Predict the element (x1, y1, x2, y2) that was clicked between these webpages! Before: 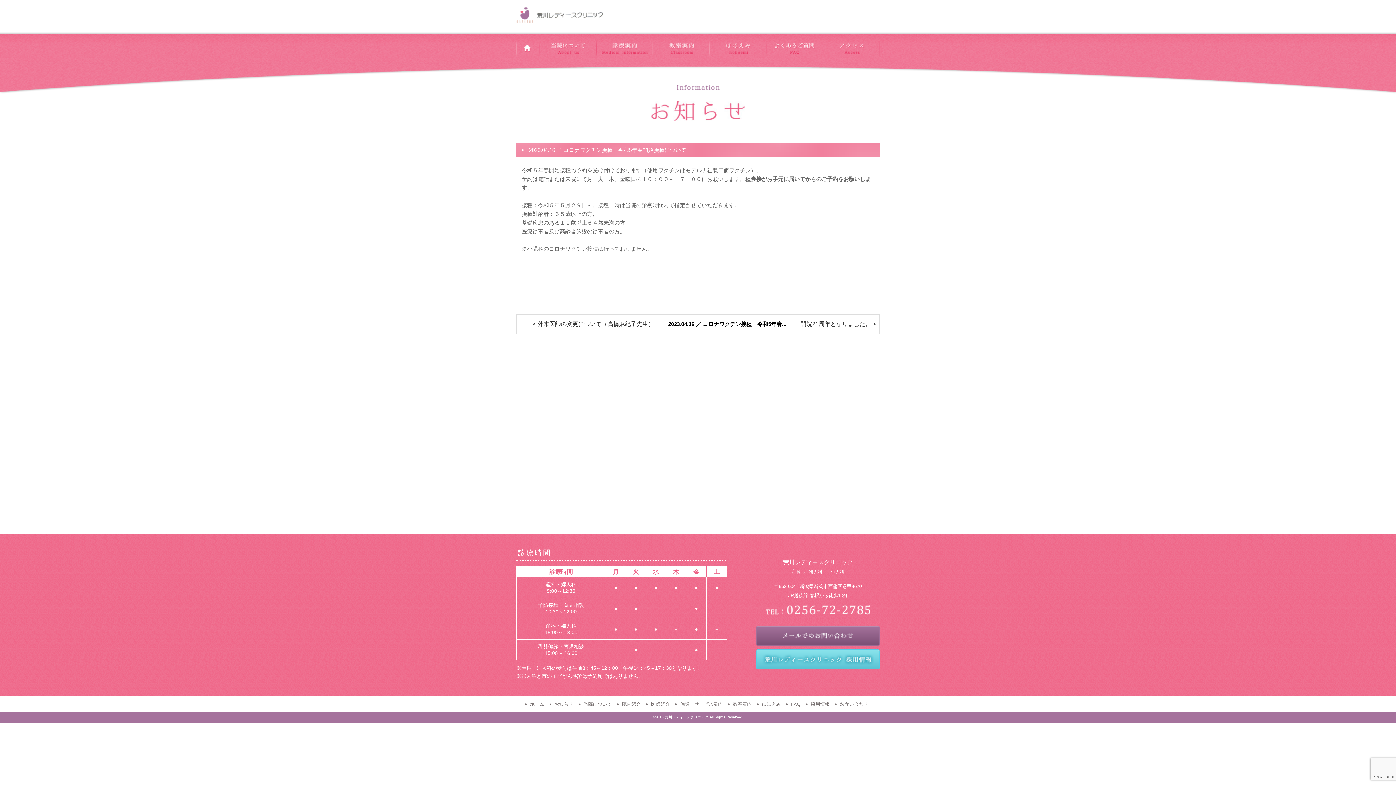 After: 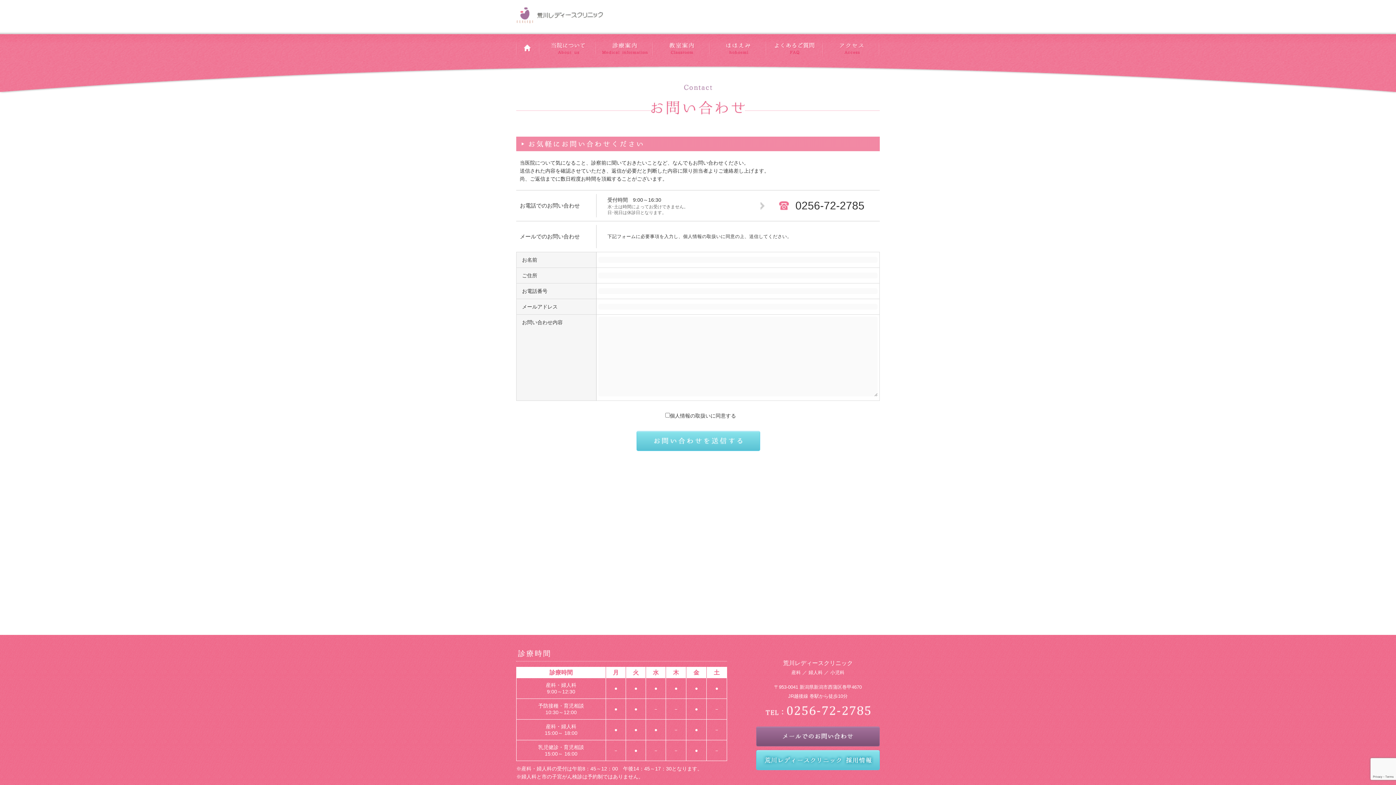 Action: bbox: (756, 625, 880, 646)